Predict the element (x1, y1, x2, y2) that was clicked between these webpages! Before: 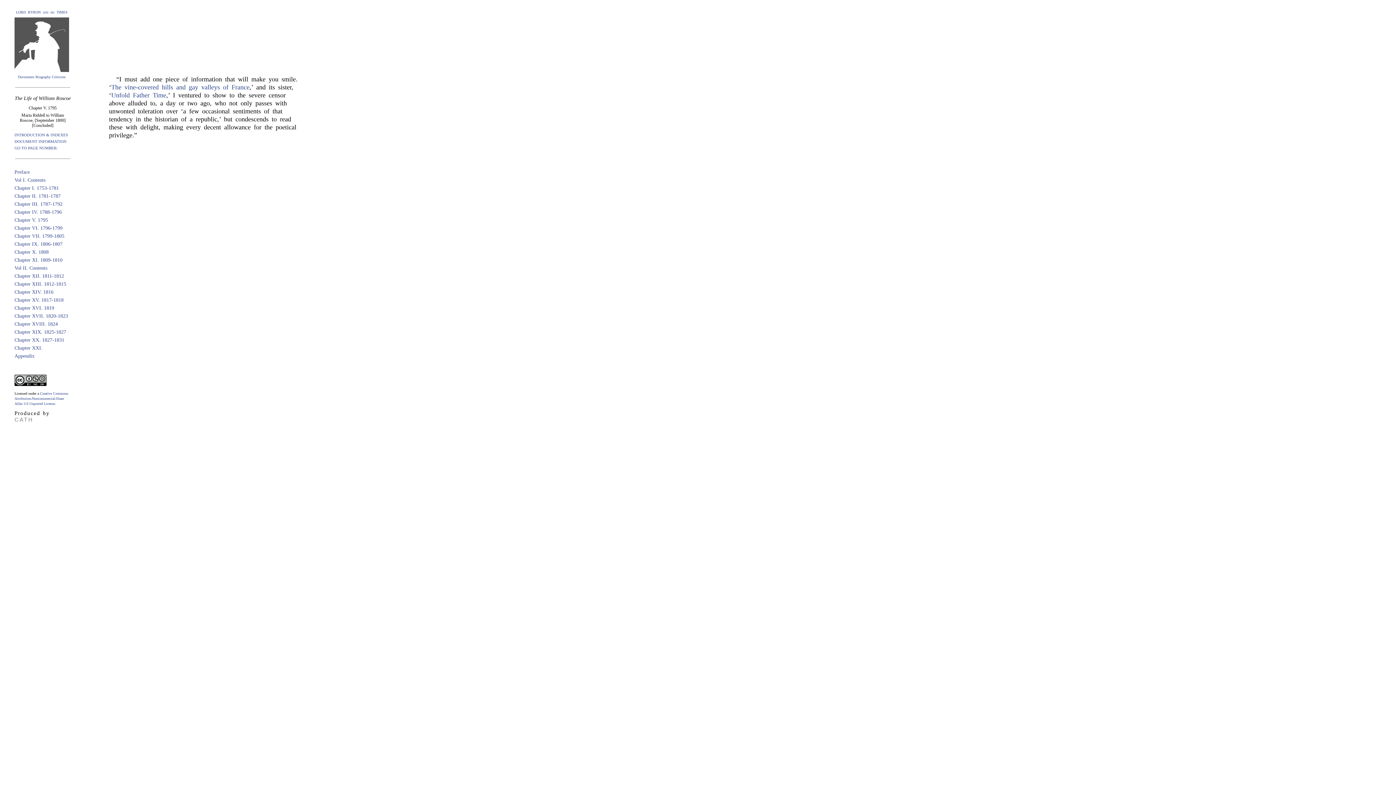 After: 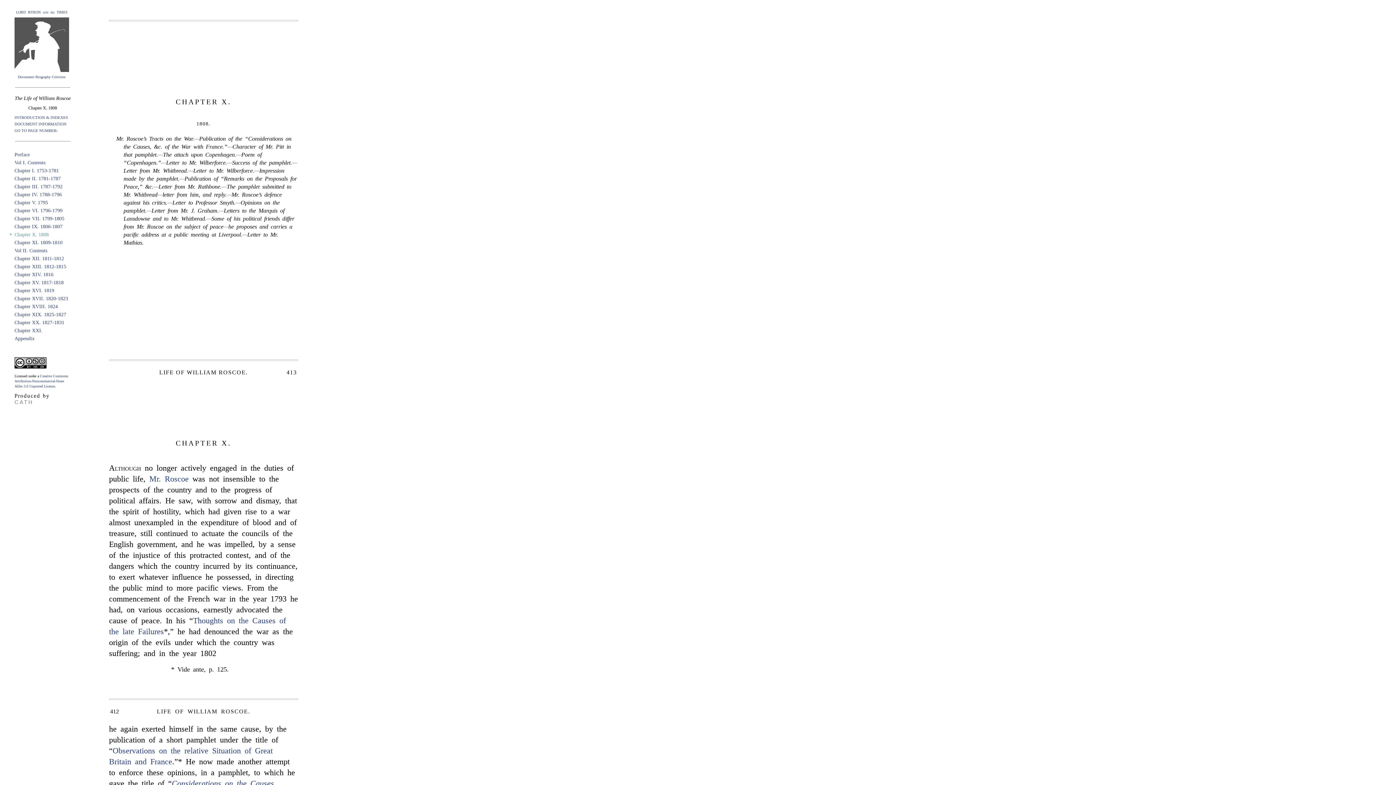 Action: label: Chapter X. 1808 bbox: (14, 249, 48, 254)